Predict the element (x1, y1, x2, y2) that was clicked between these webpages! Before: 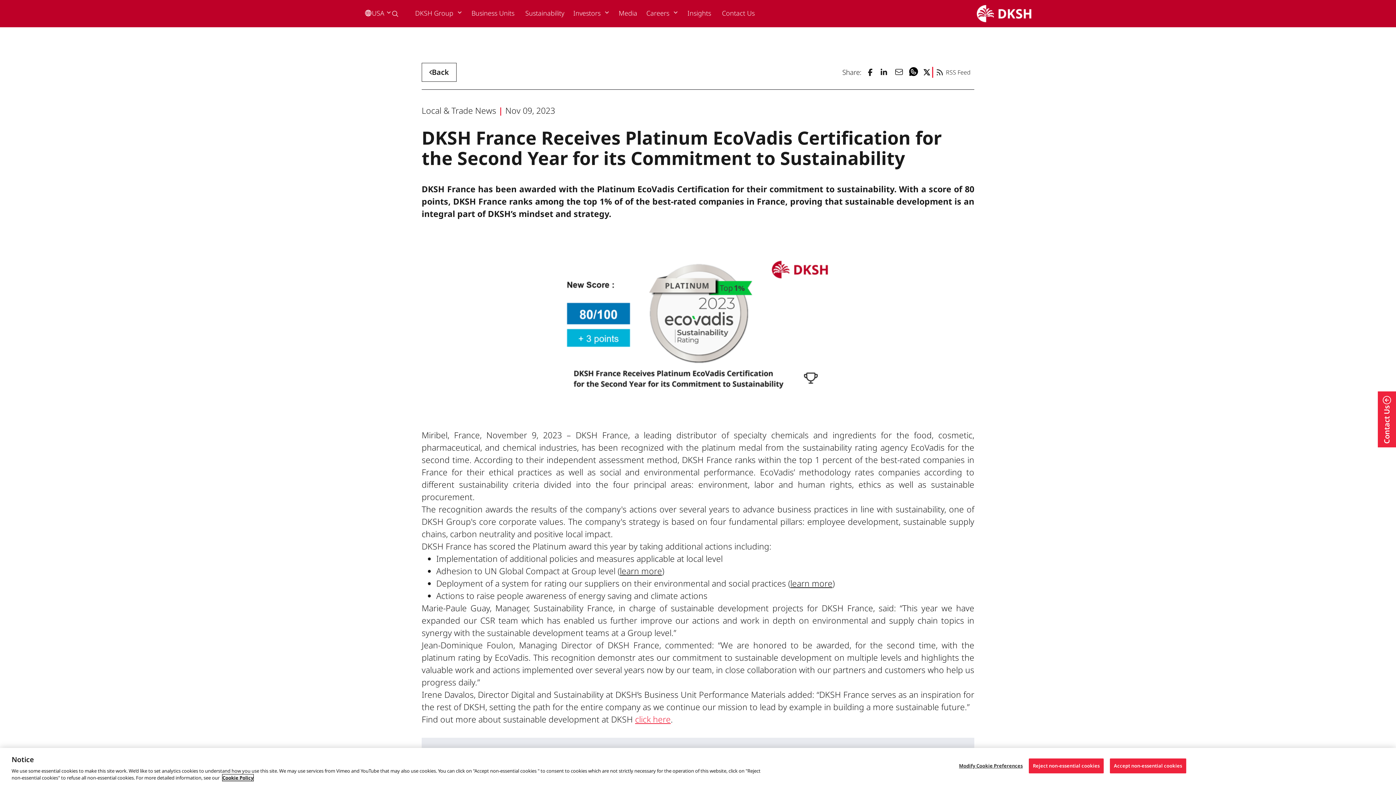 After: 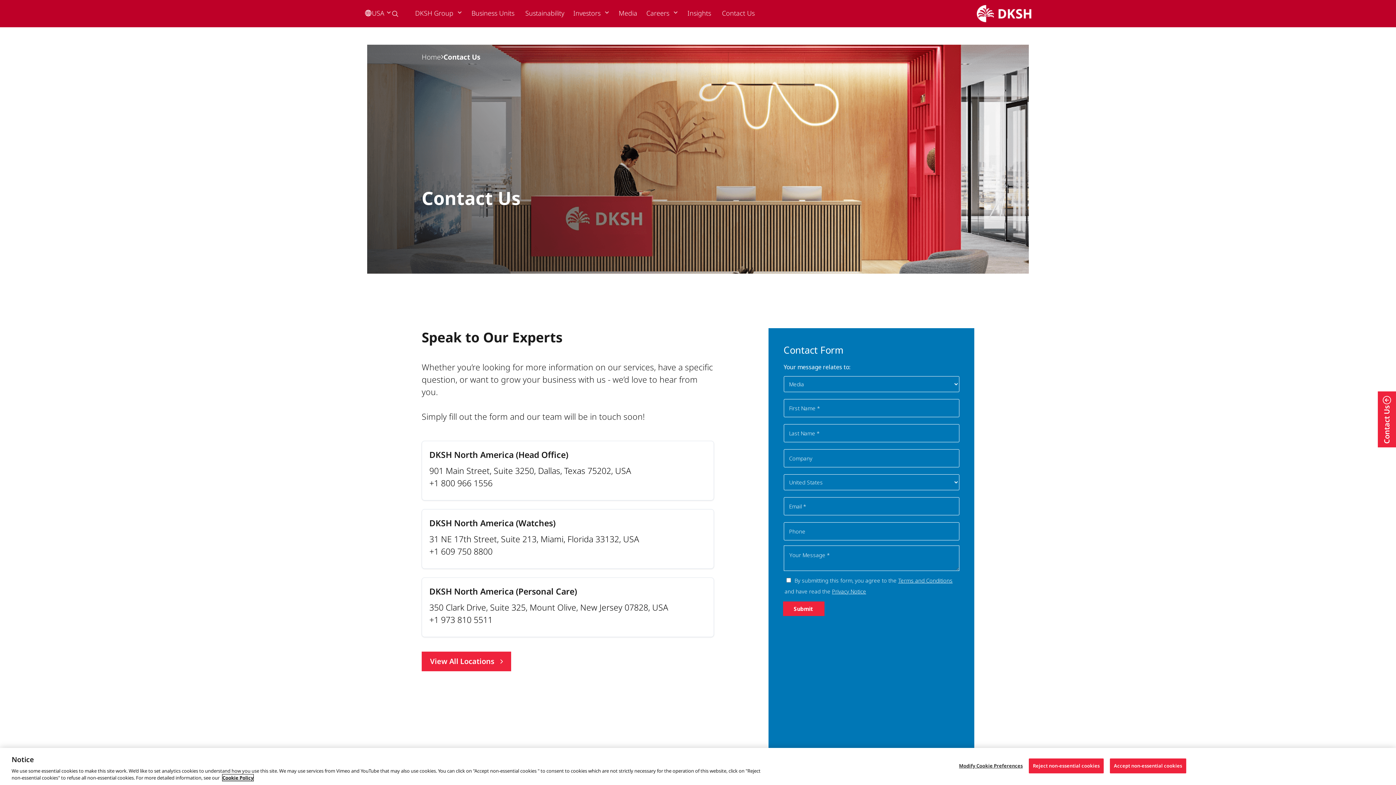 Action: label: Contact Us bbox: (722, 0, 754, 26)